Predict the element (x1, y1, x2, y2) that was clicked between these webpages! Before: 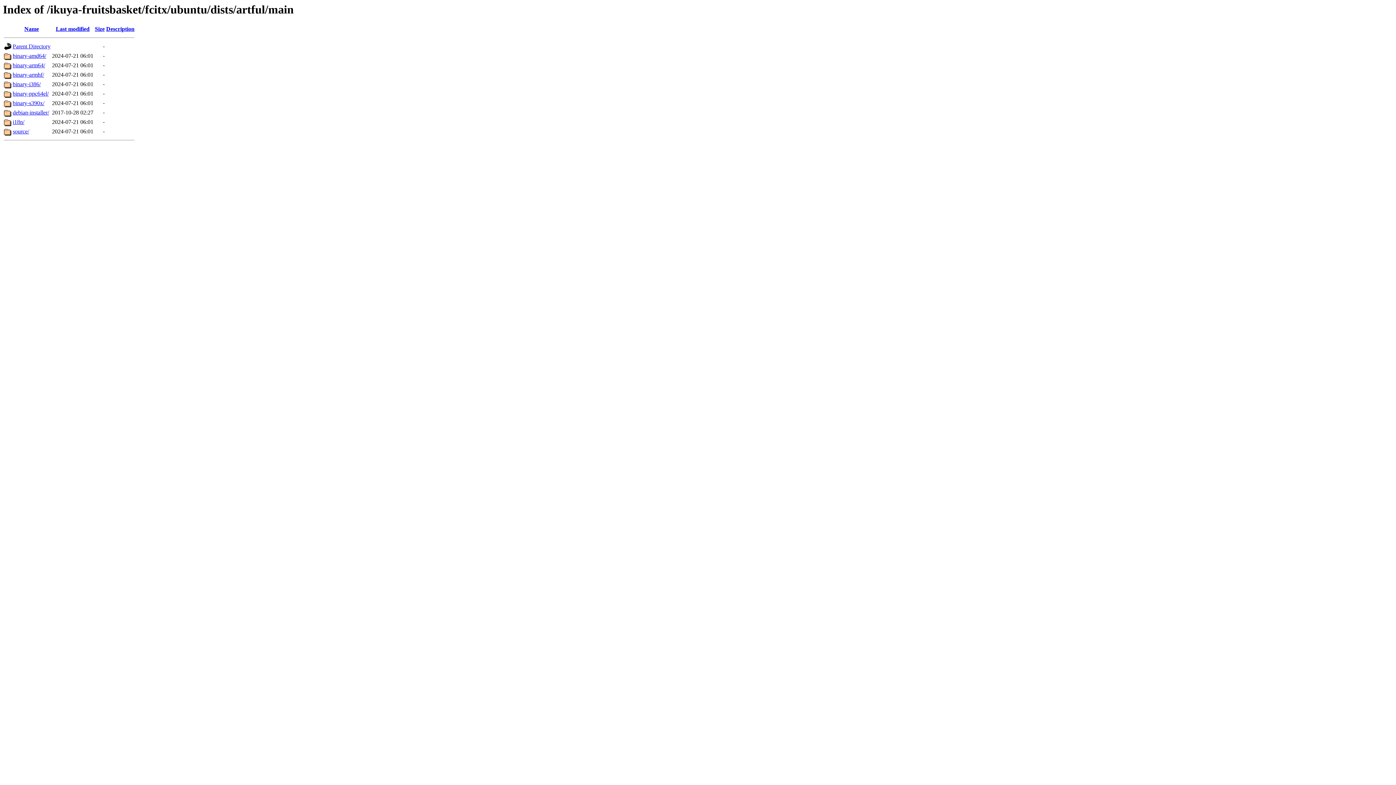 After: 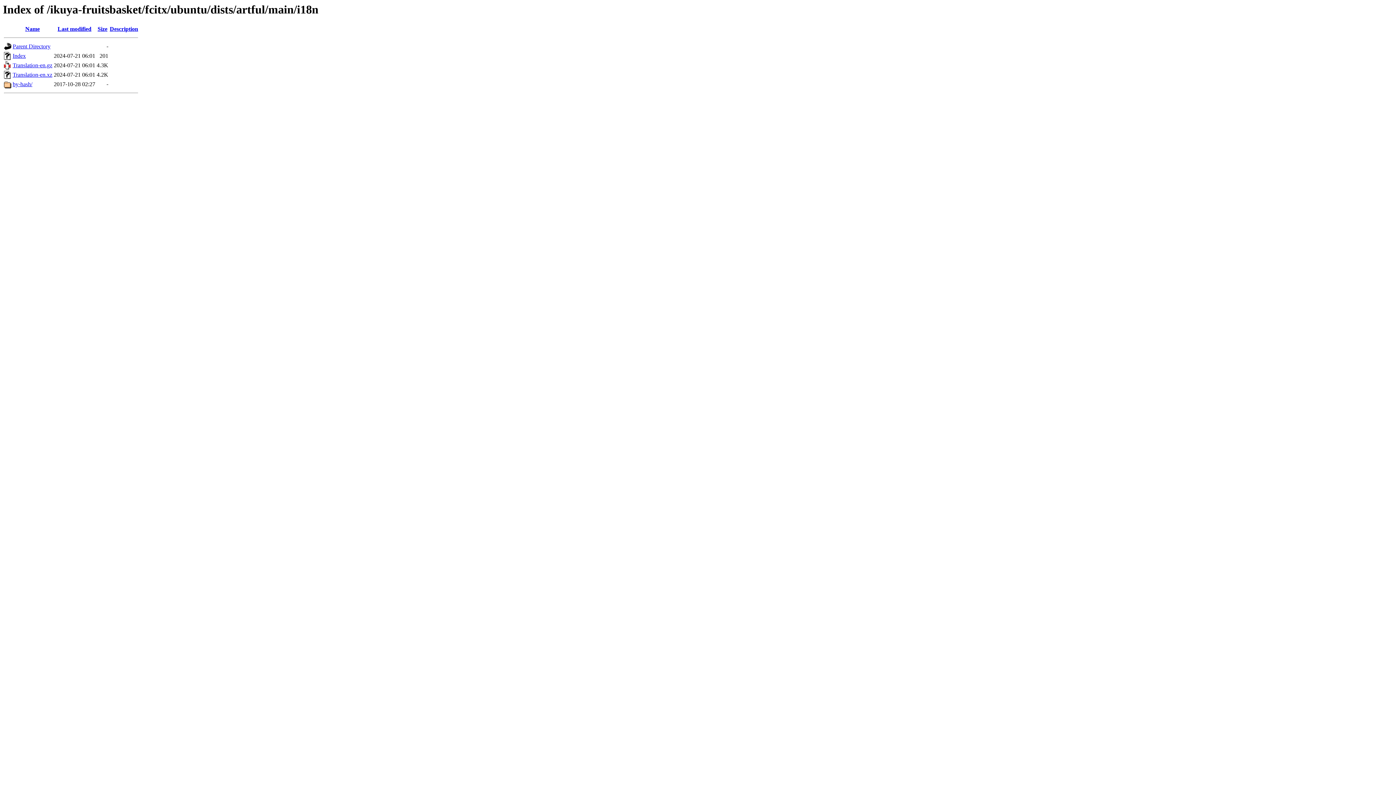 Action: label: i18n/ bbox: (12, 119, 24, 125)